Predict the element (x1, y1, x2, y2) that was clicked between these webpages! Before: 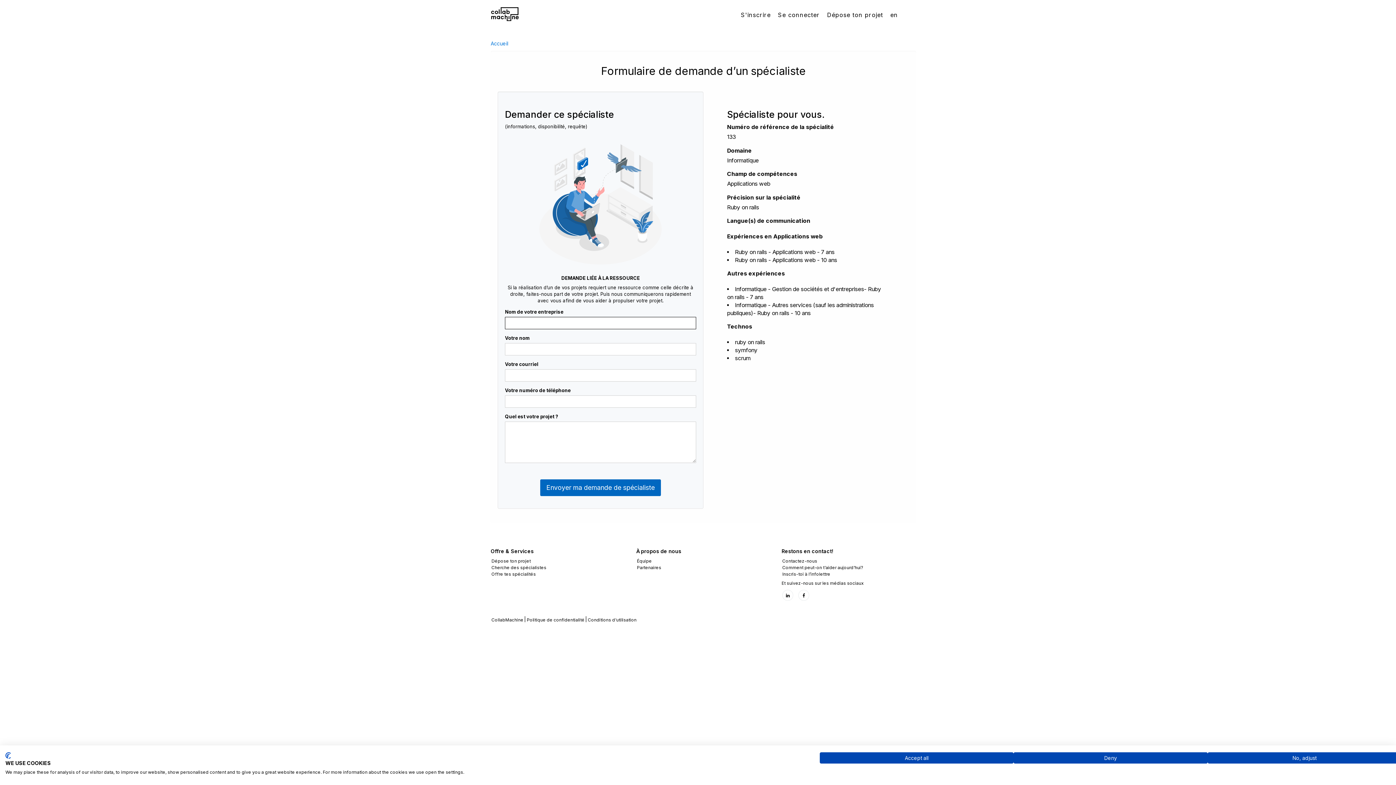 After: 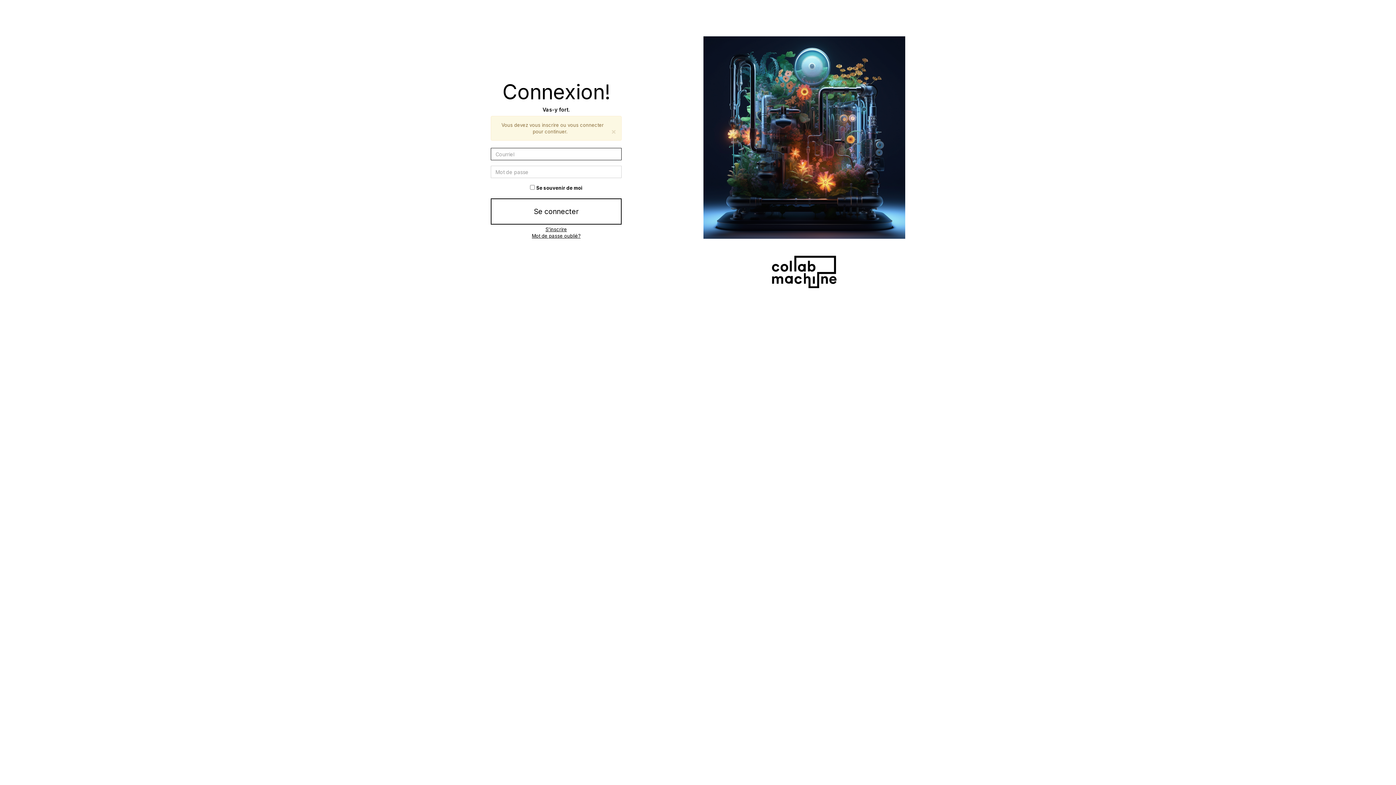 Action: bbox: (491, 571, 536, 577) label: Offre tes spécialités